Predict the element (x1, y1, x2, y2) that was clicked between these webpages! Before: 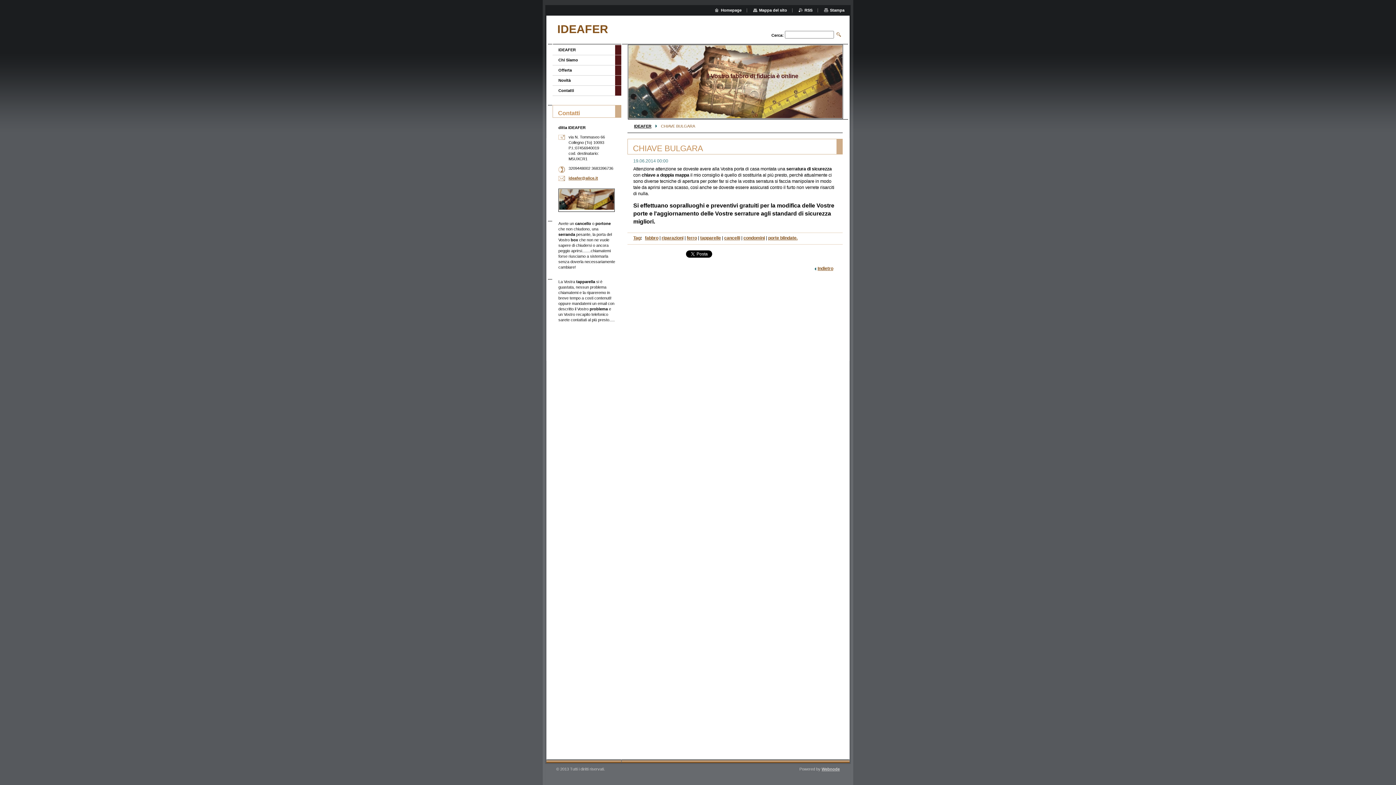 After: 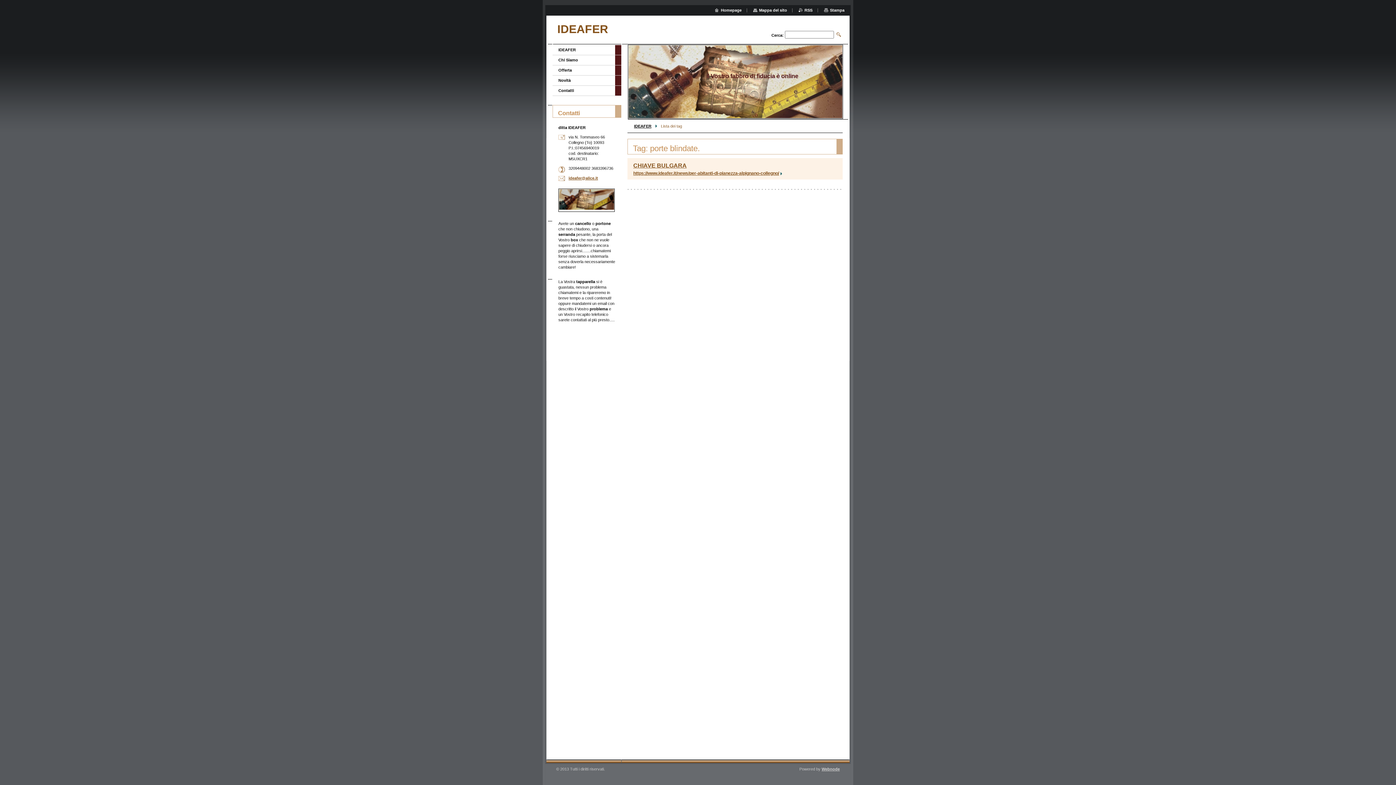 Action: bbox: (768, 235, 797, 240) label: porte blindate.